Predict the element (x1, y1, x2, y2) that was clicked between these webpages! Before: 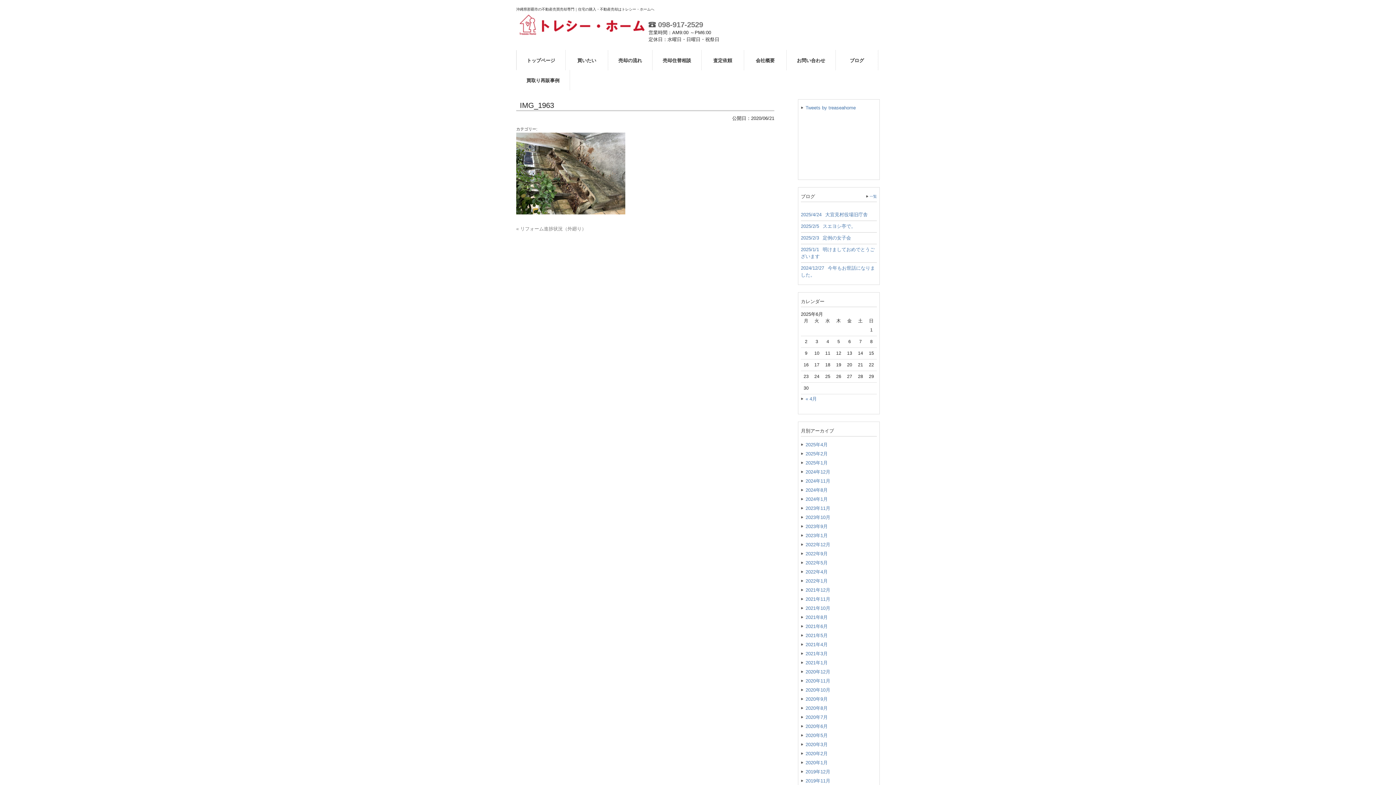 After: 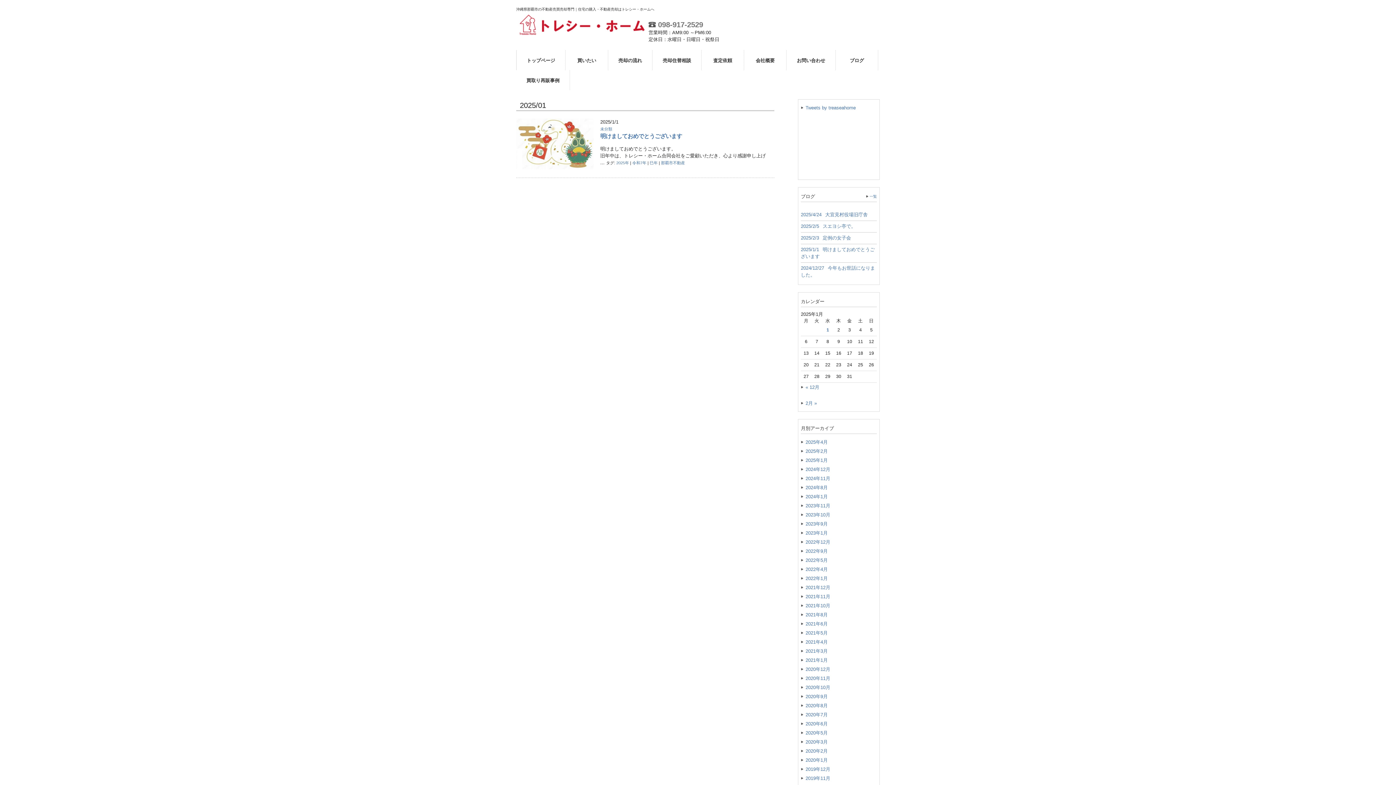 Action: label: 2025年1月 bbox: (801, 458, 877, 467)